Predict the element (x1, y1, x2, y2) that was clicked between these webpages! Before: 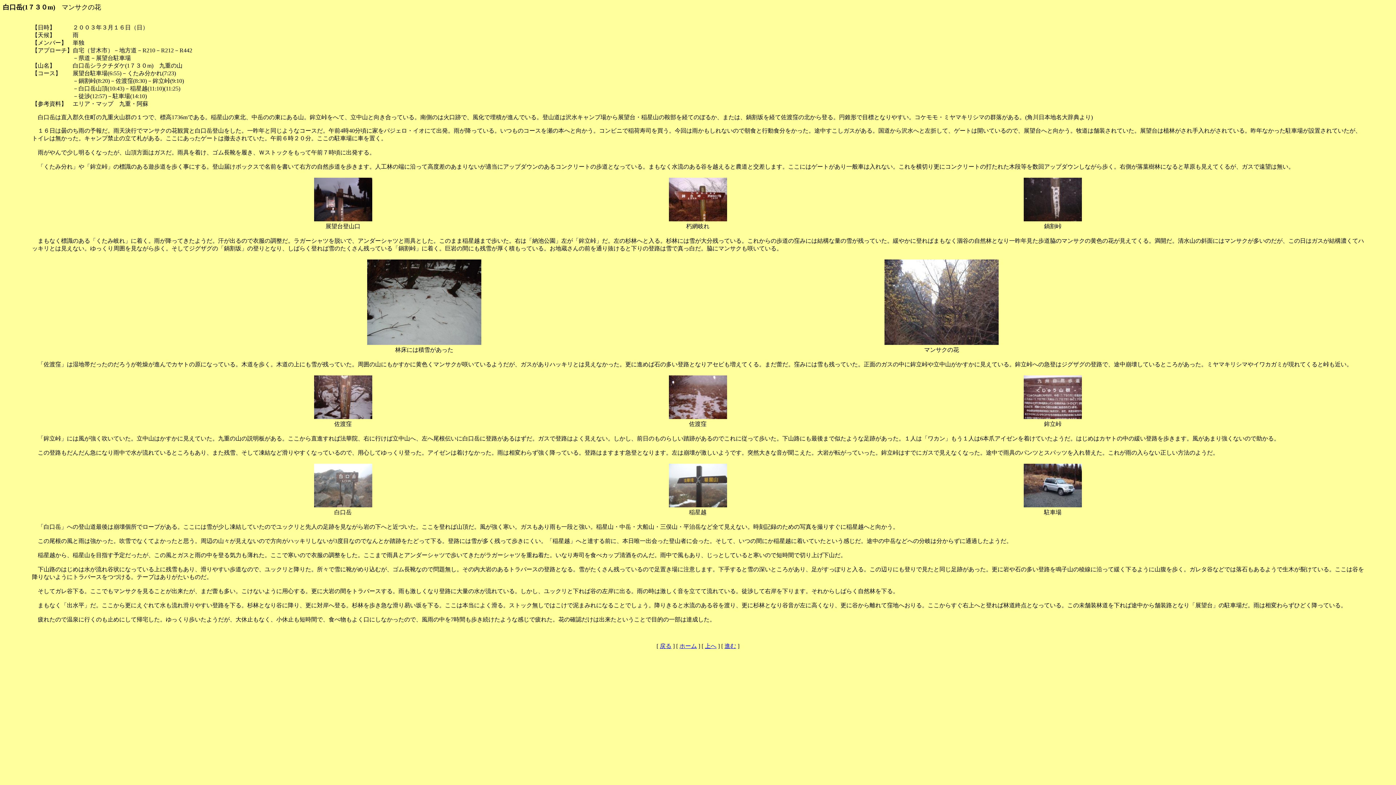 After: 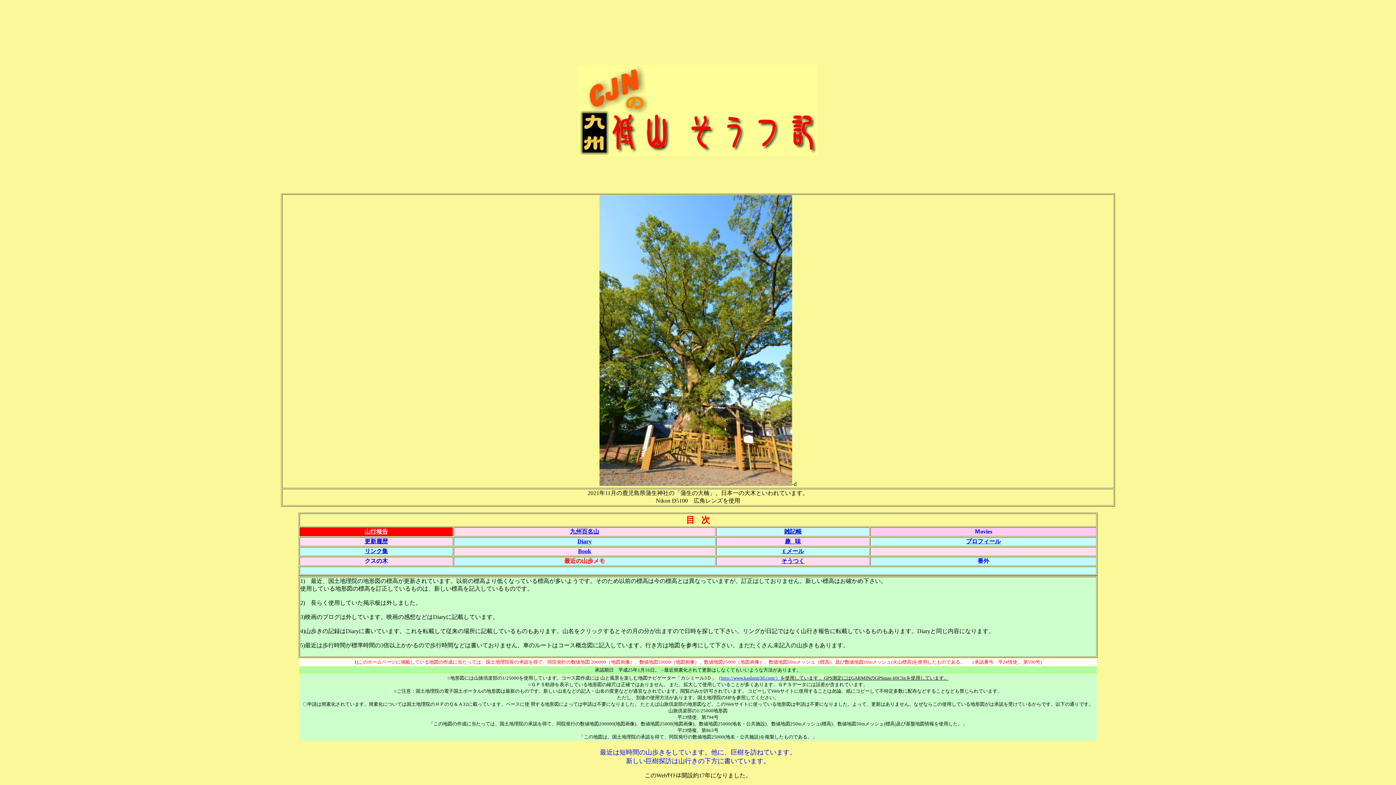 Action: bbox: (679, 643, 697, 649) label: ホーム